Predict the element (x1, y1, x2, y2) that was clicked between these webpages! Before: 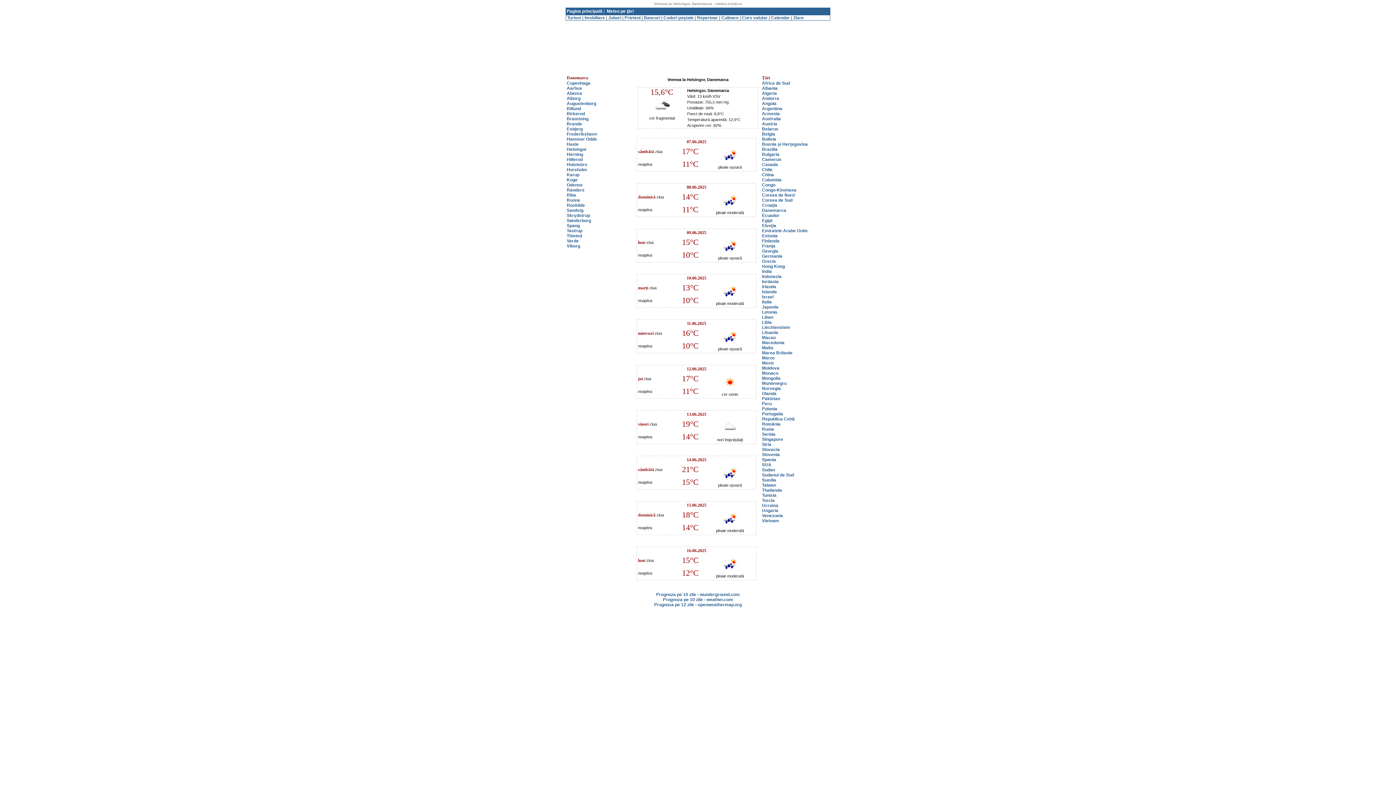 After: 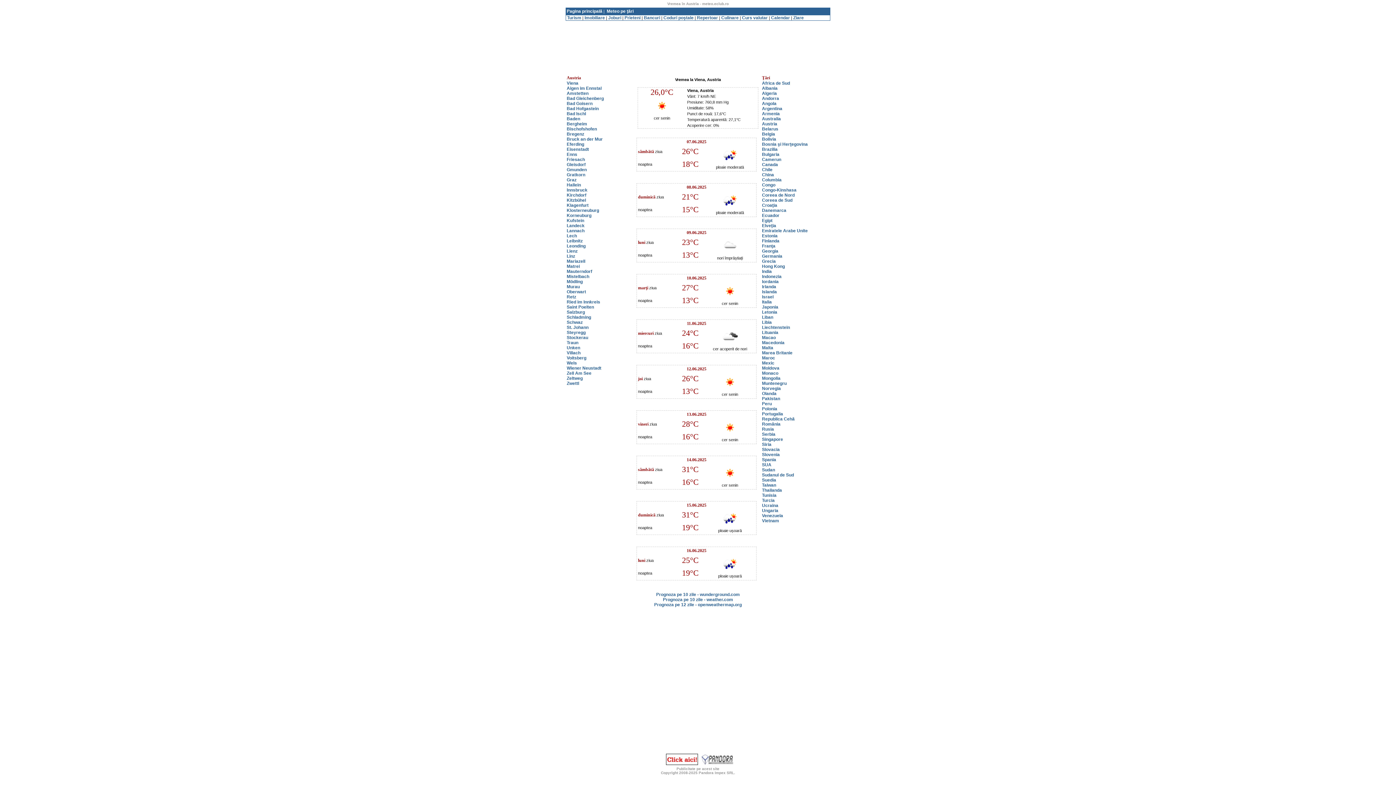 Action: bbox: (762, 121, 777, 126) label: Austria